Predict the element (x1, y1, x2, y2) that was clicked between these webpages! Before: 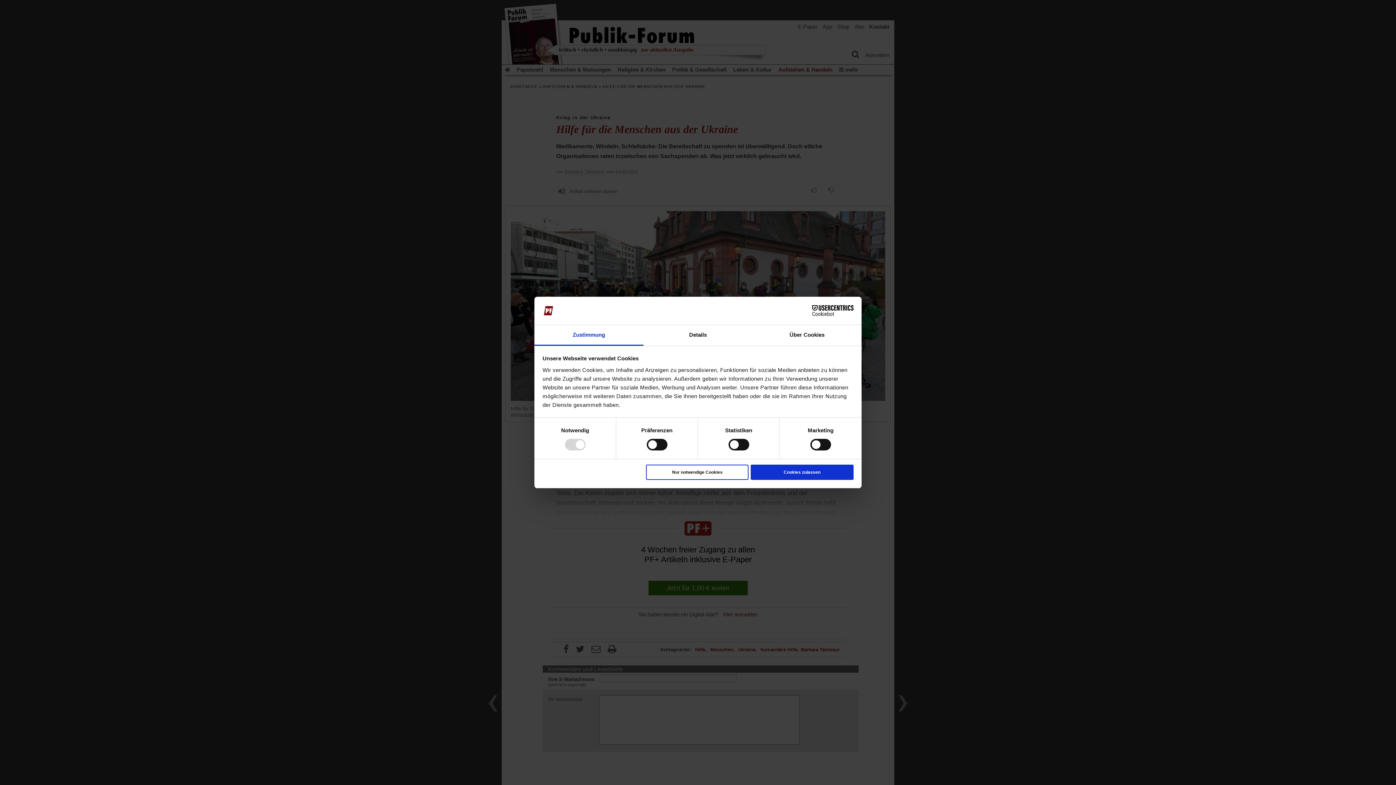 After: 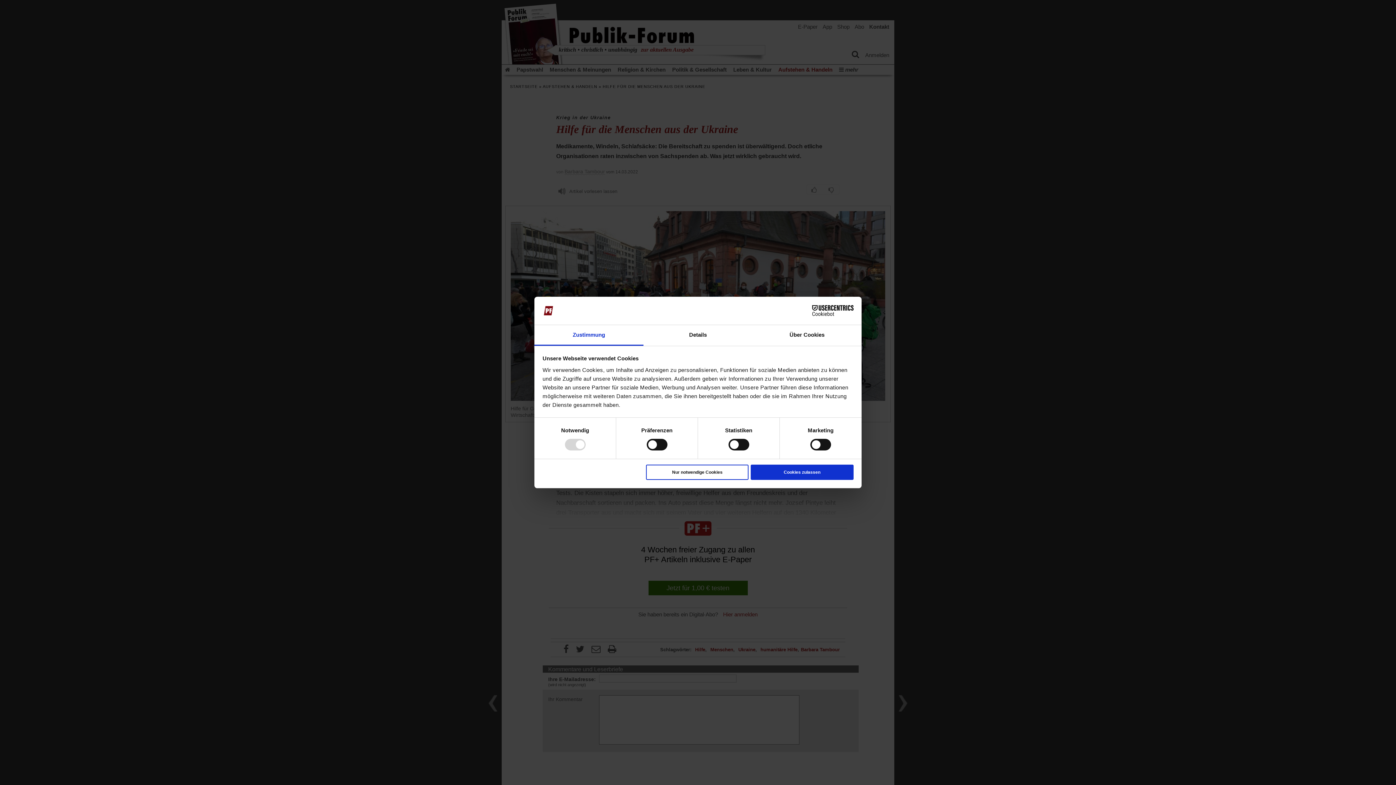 Action: label: Cookiebot - opens in a new window bbox: (790, 305, 853, 316)